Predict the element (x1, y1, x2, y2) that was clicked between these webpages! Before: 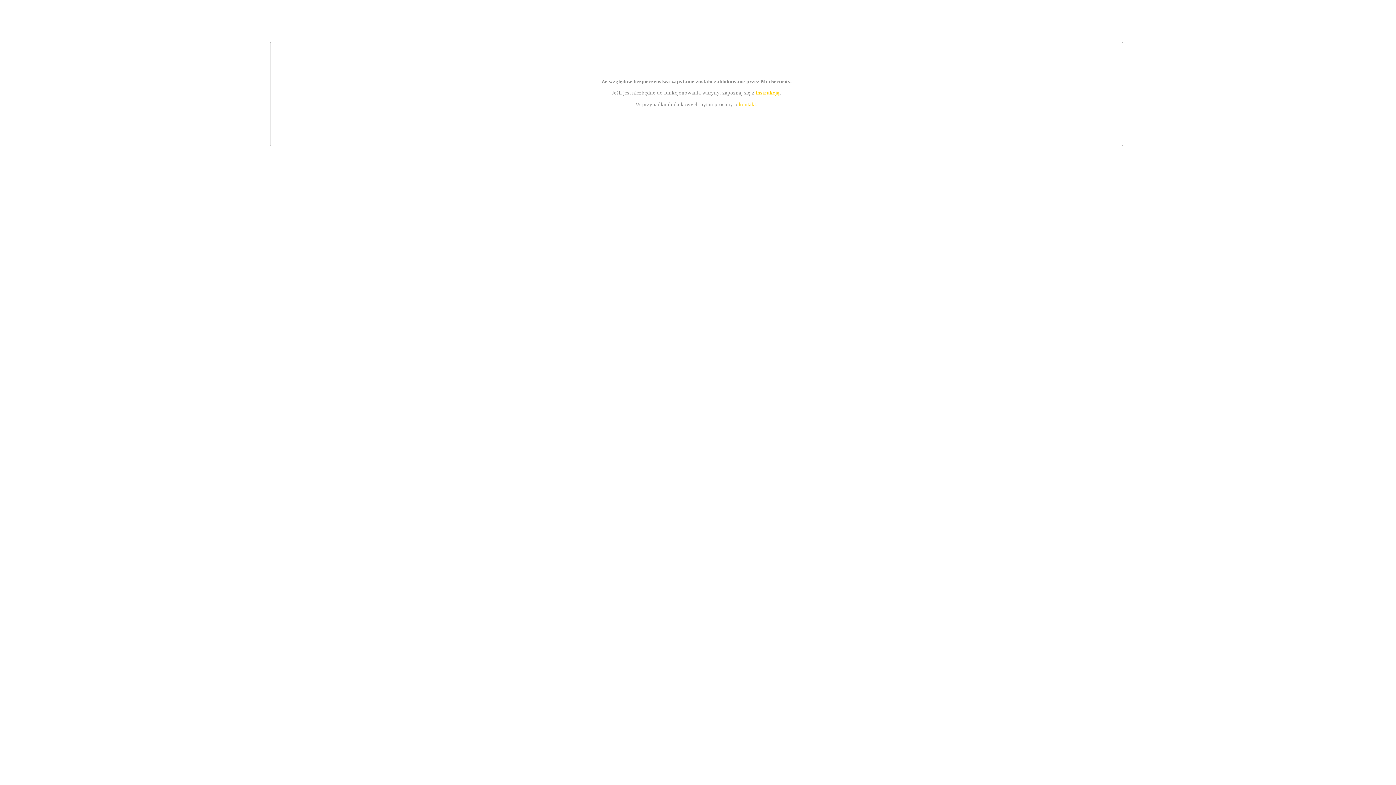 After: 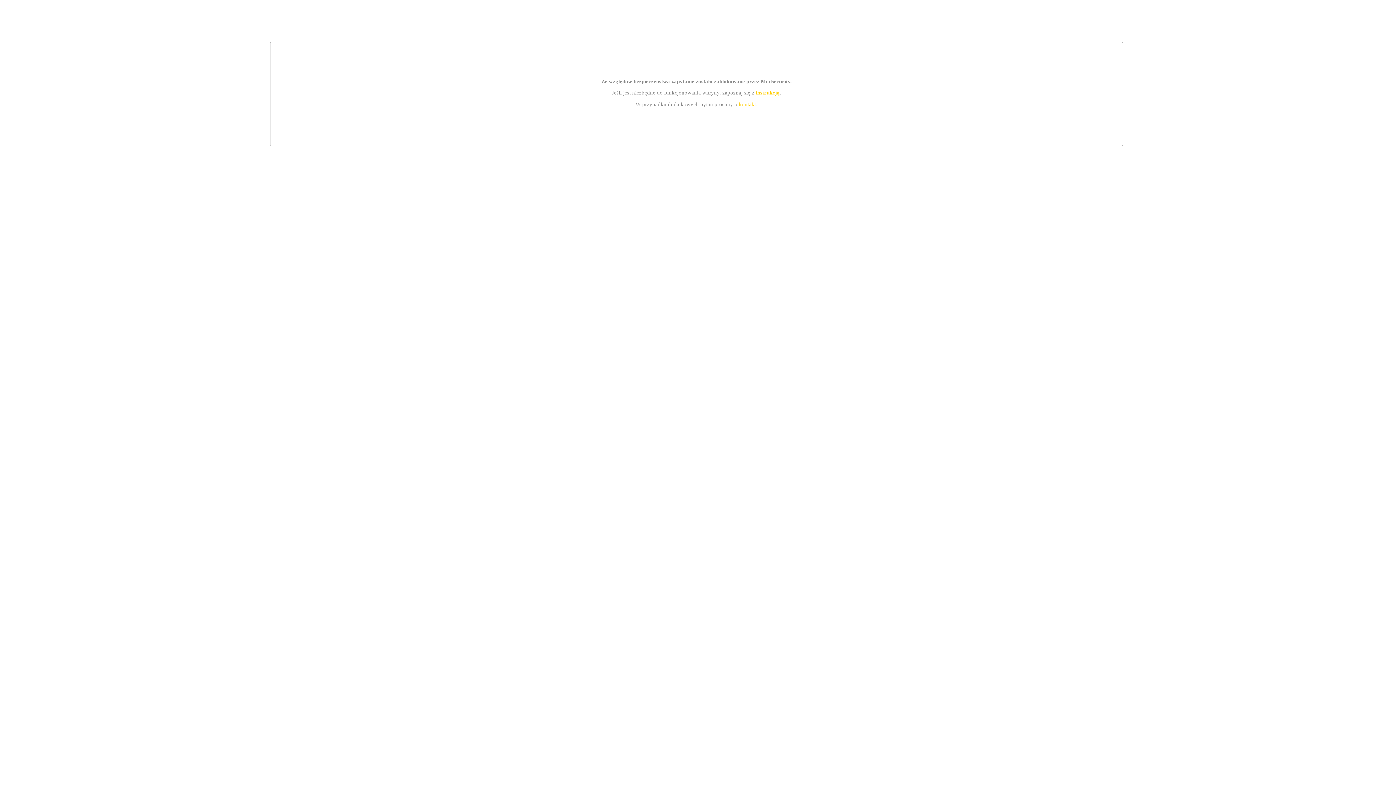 Action: label: instrukcją bbox: (755, 89, 779, 95)